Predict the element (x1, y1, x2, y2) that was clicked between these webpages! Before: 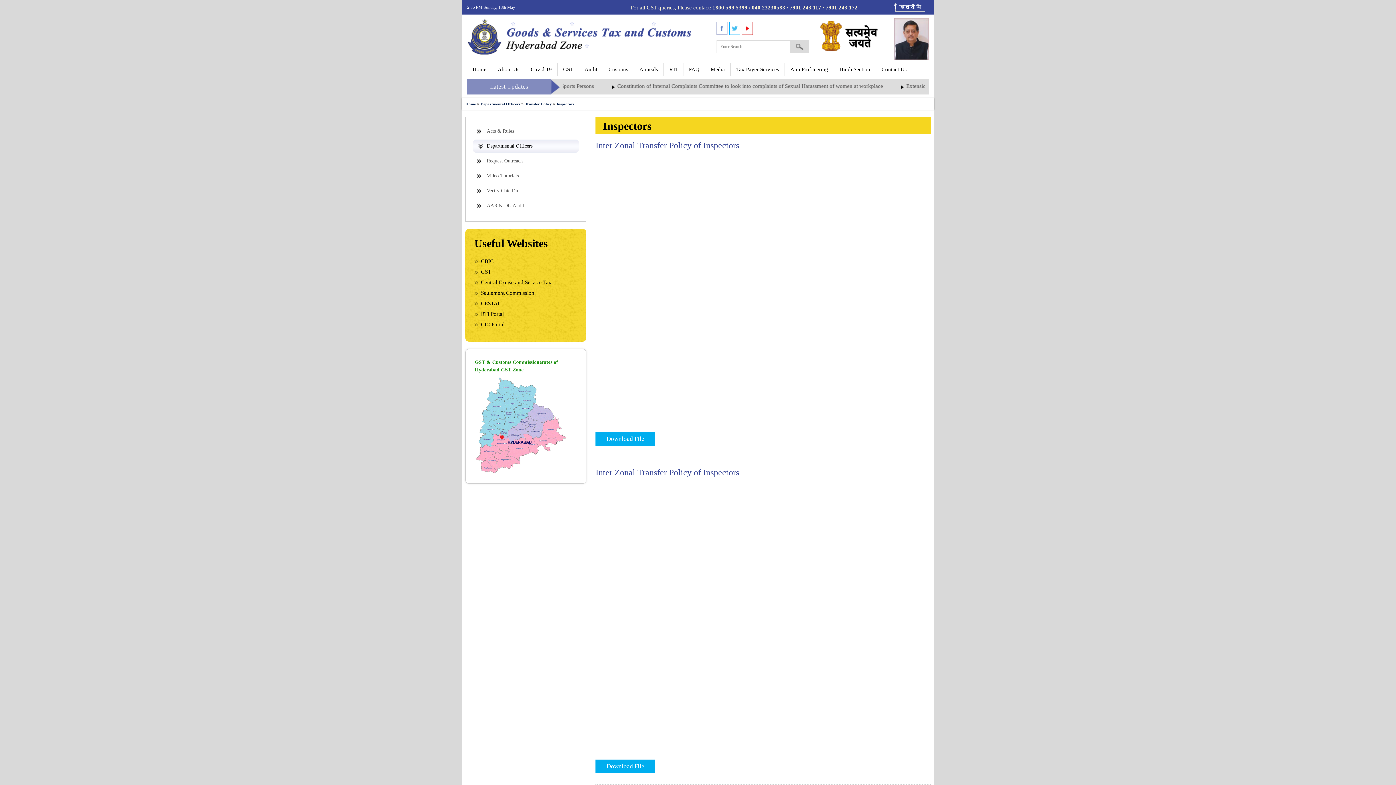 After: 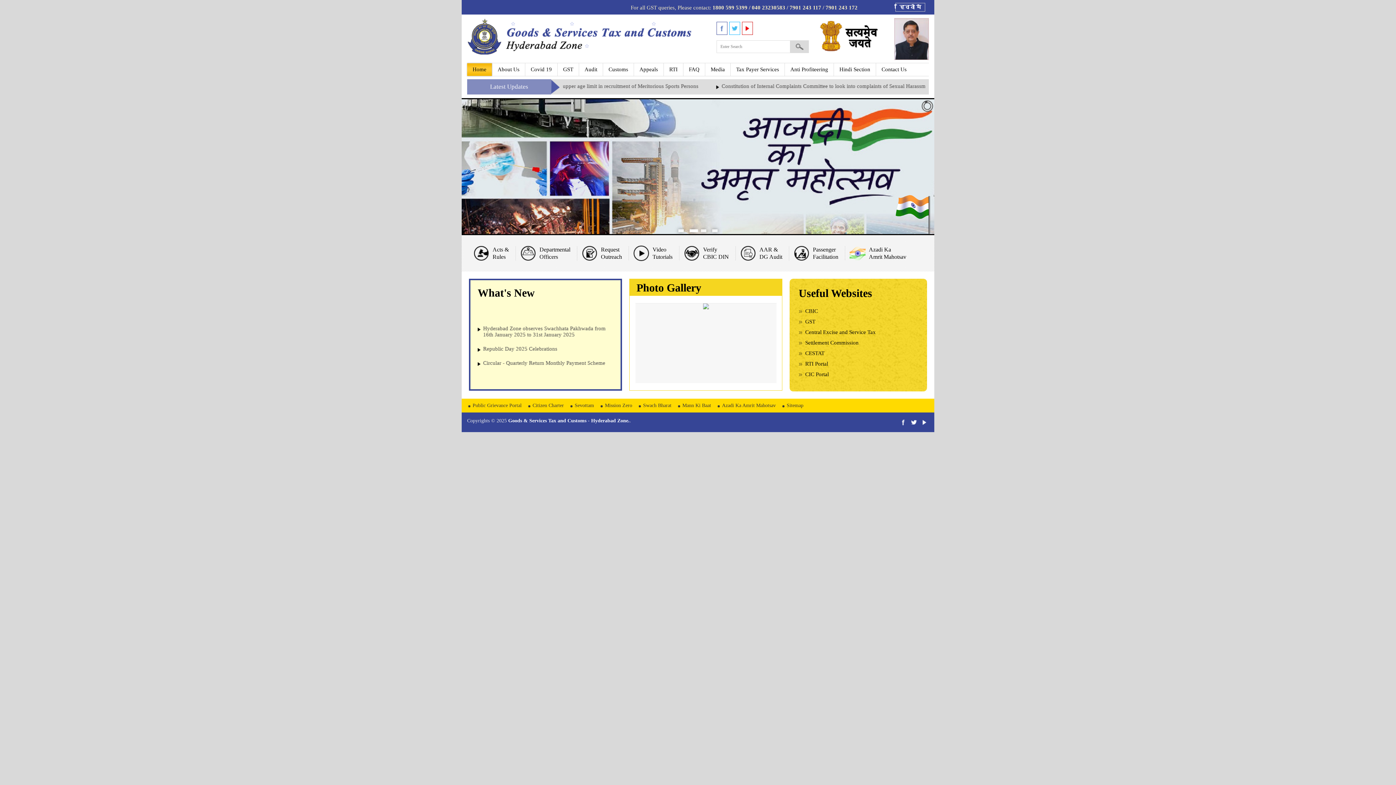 Action: bbox: (834, 63, 876, 76) label: Hindi Section